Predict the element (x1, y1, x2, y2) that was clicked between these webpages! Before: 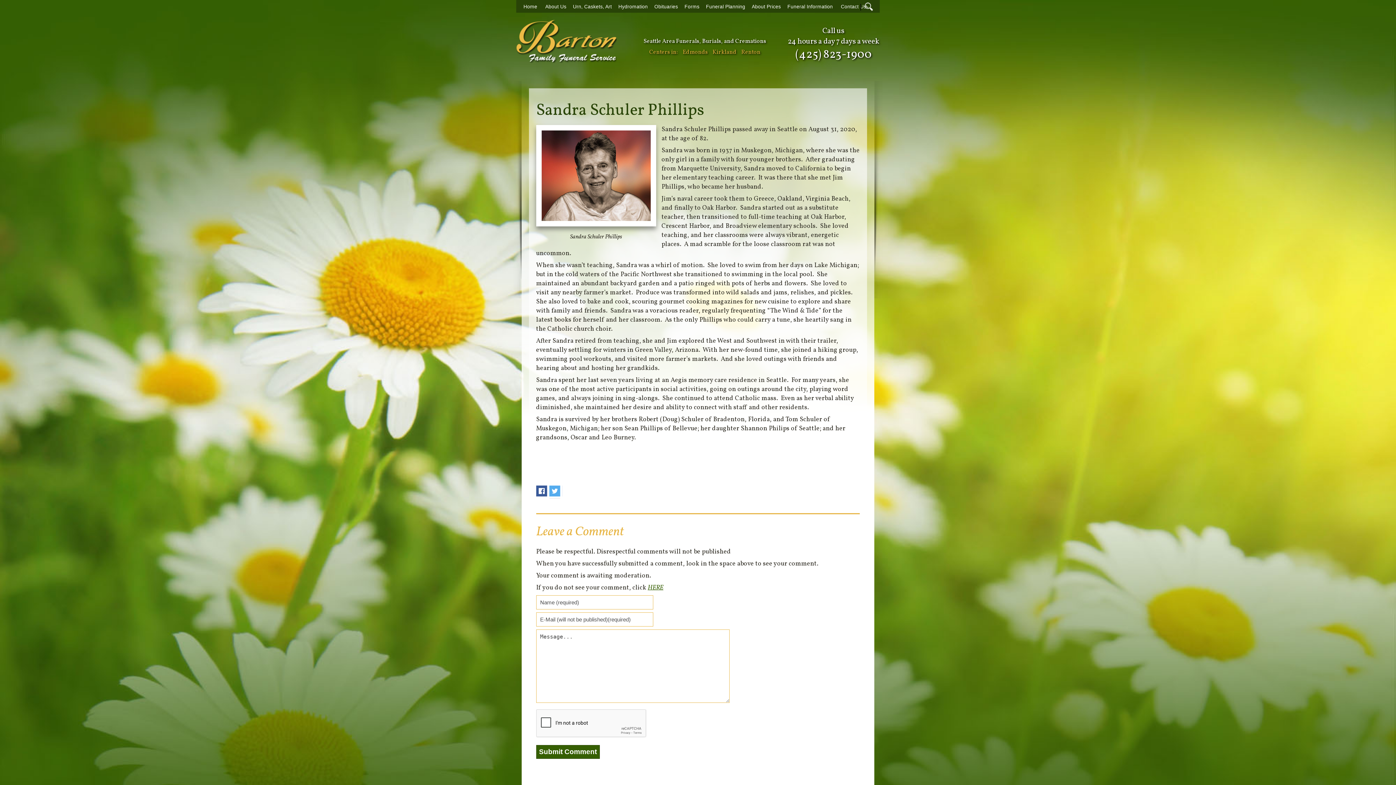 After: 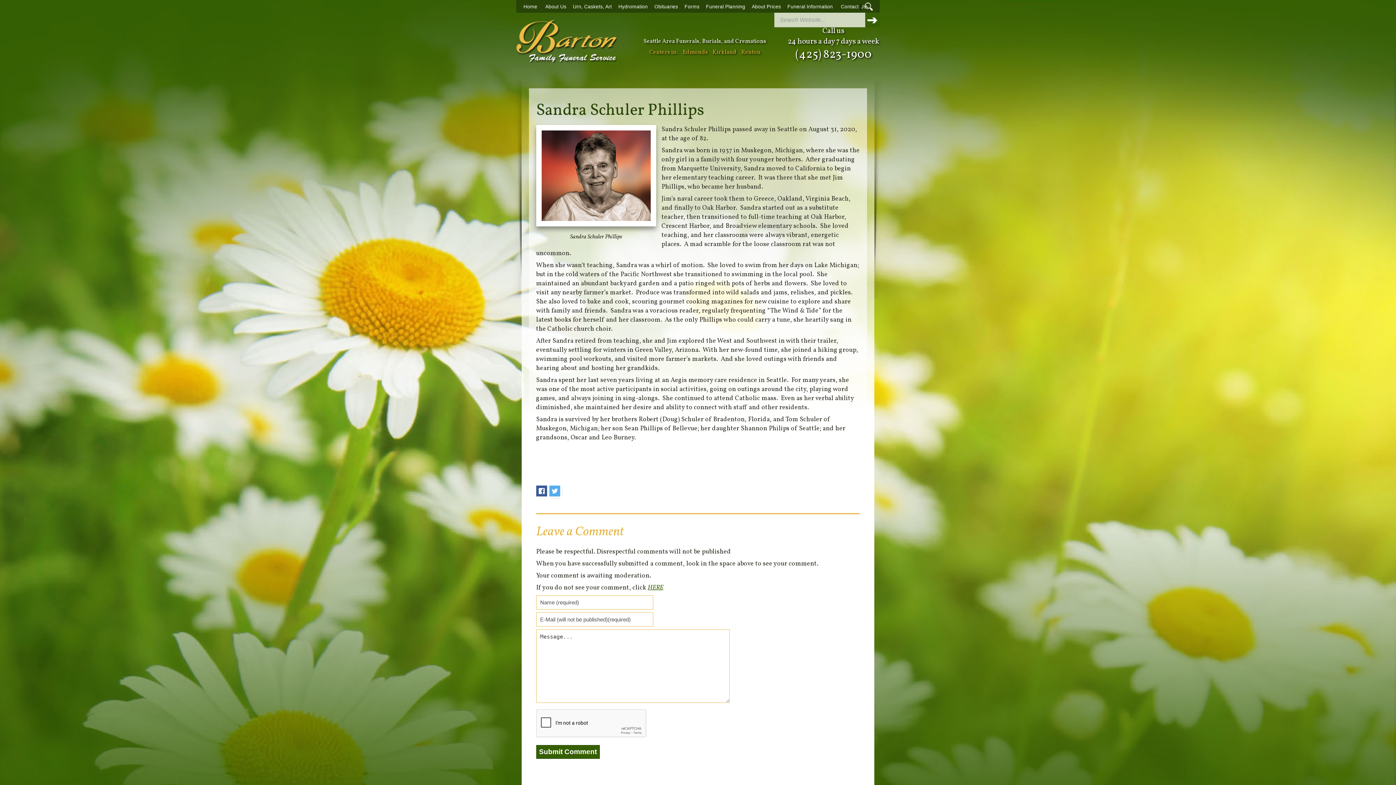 Action: bbox: (863, 1, 874, 12) label: Search